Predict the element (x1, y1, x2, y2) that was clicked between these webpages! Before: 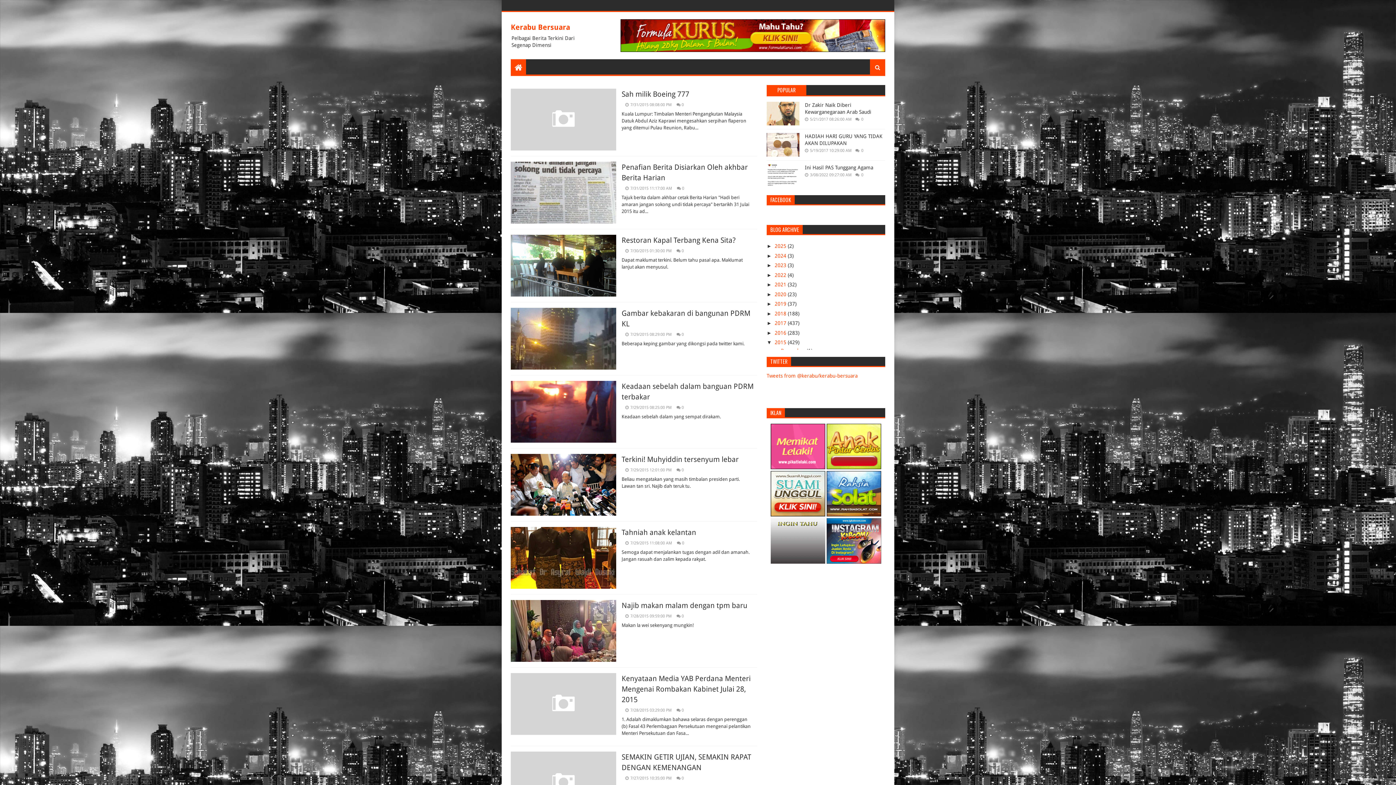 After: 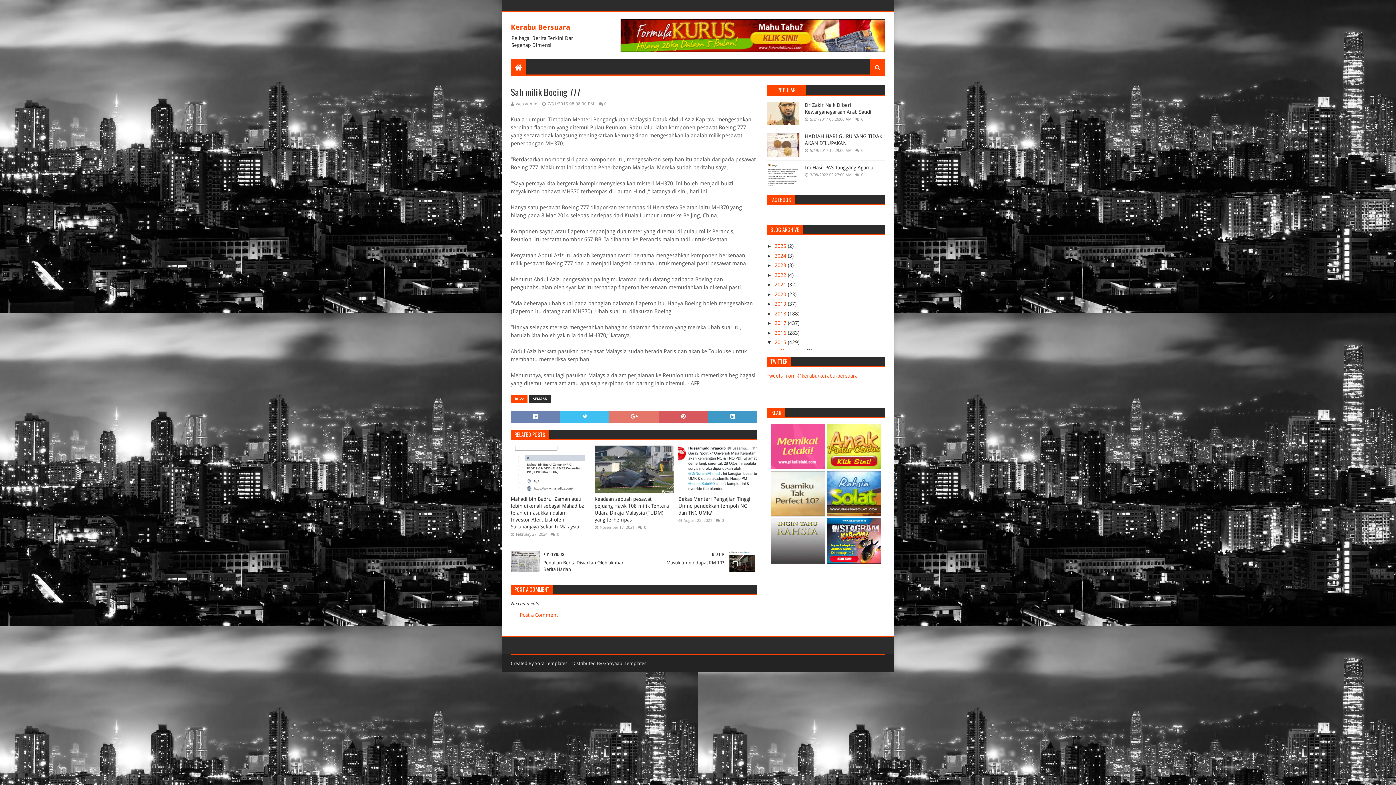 Action: bbox: (621, 89, 689, 98) label: Sah milik Boeing 777